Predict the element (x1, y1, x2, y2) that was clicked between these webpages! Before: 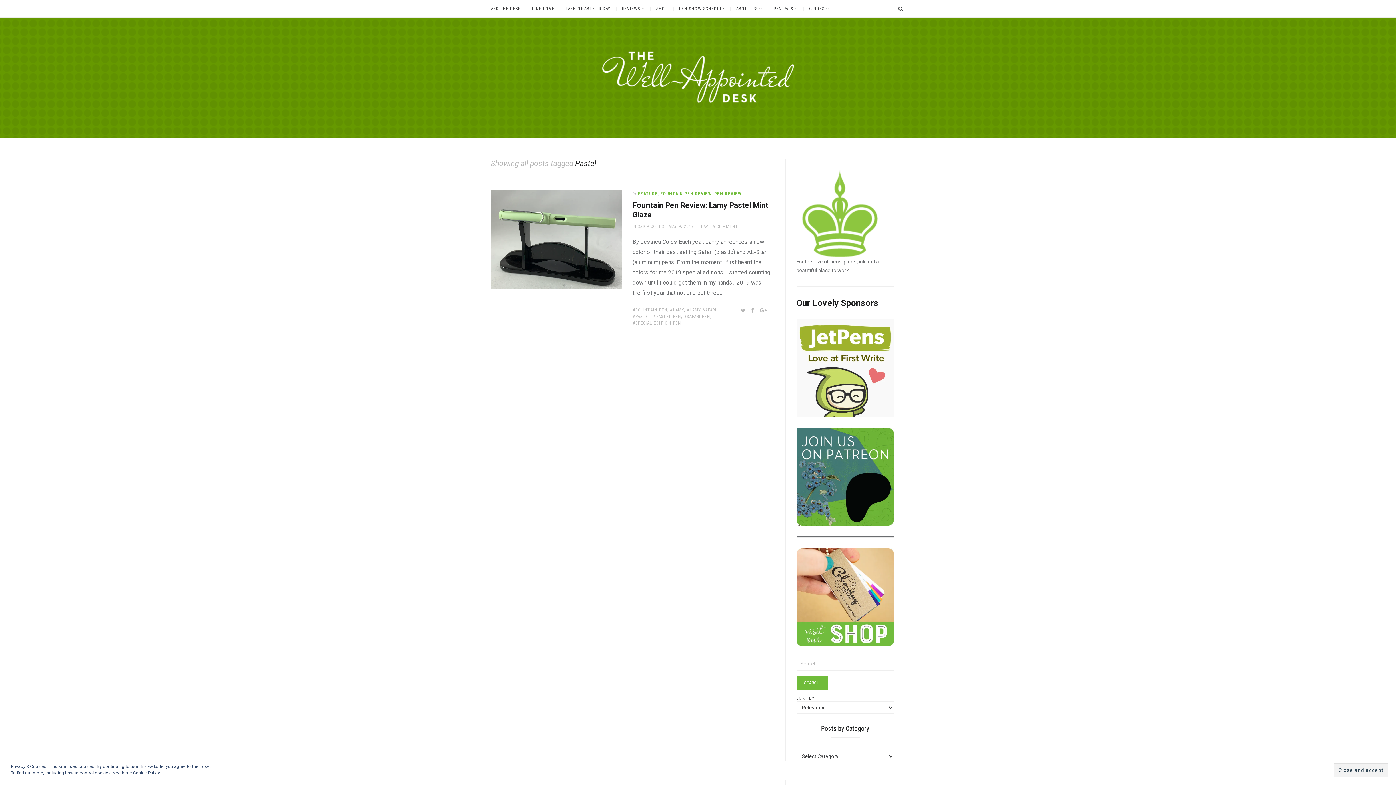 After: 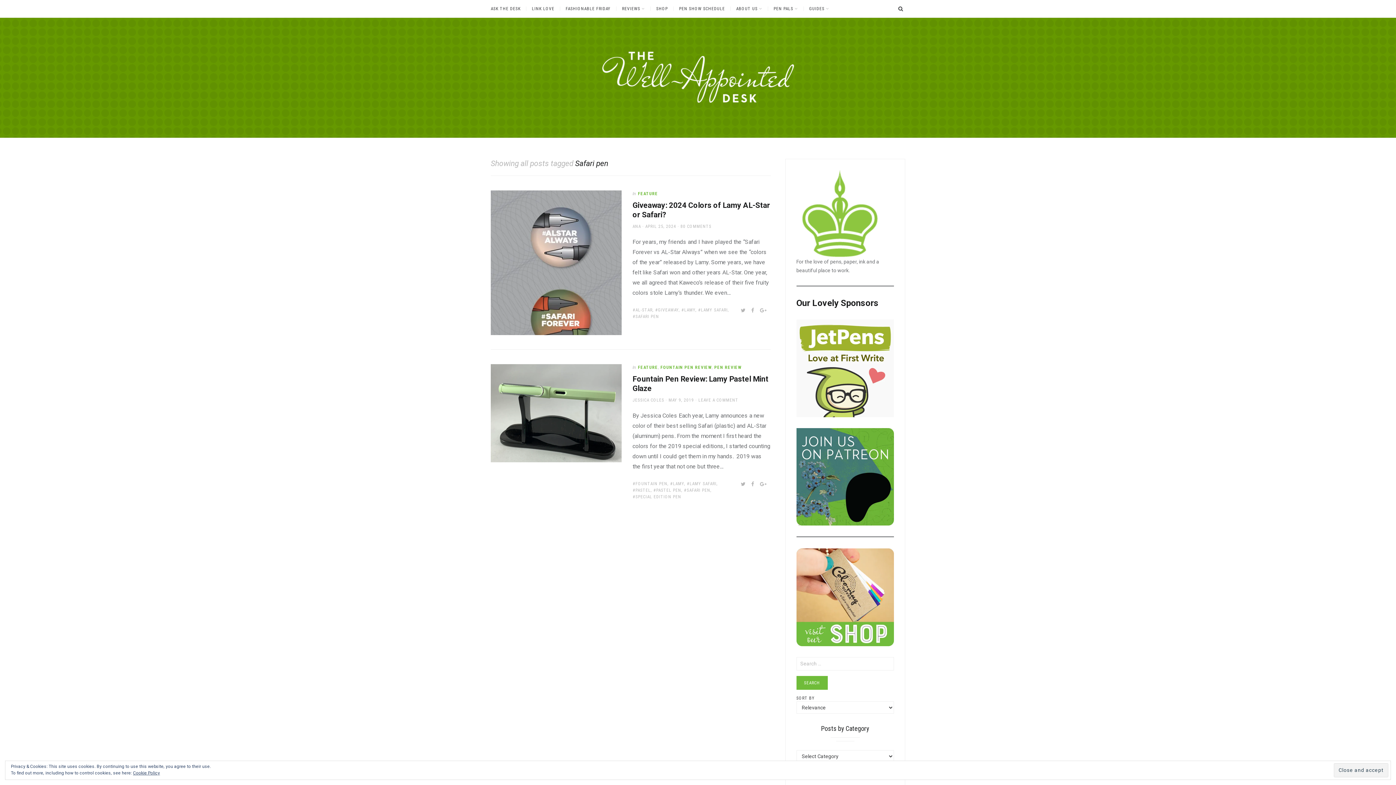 Action: label: SAFARI PEN bbox: (684, 314, 710, 319)